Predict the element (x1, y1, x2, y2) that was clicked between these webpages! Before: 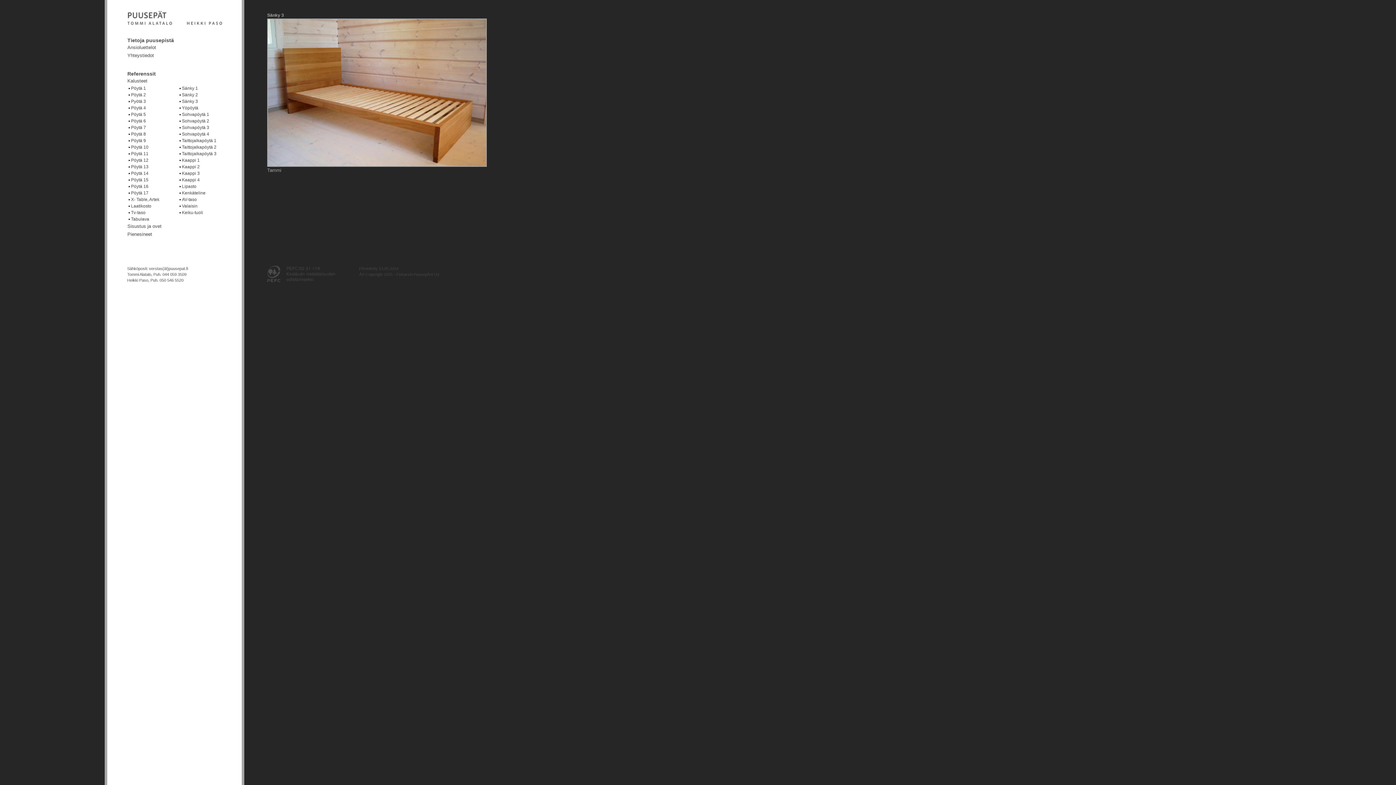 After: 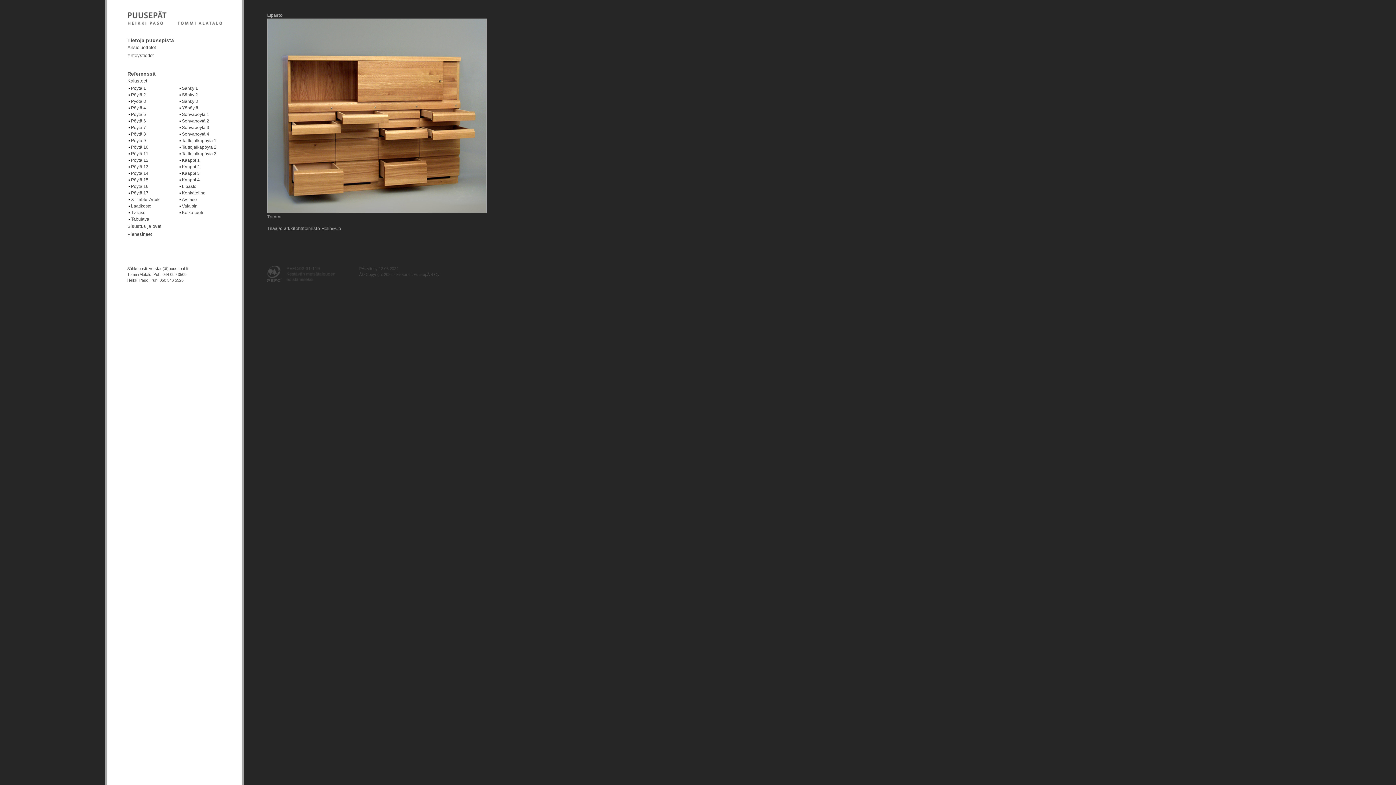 Action: label: Lipasto bbox: (182, 183, 196, 189)